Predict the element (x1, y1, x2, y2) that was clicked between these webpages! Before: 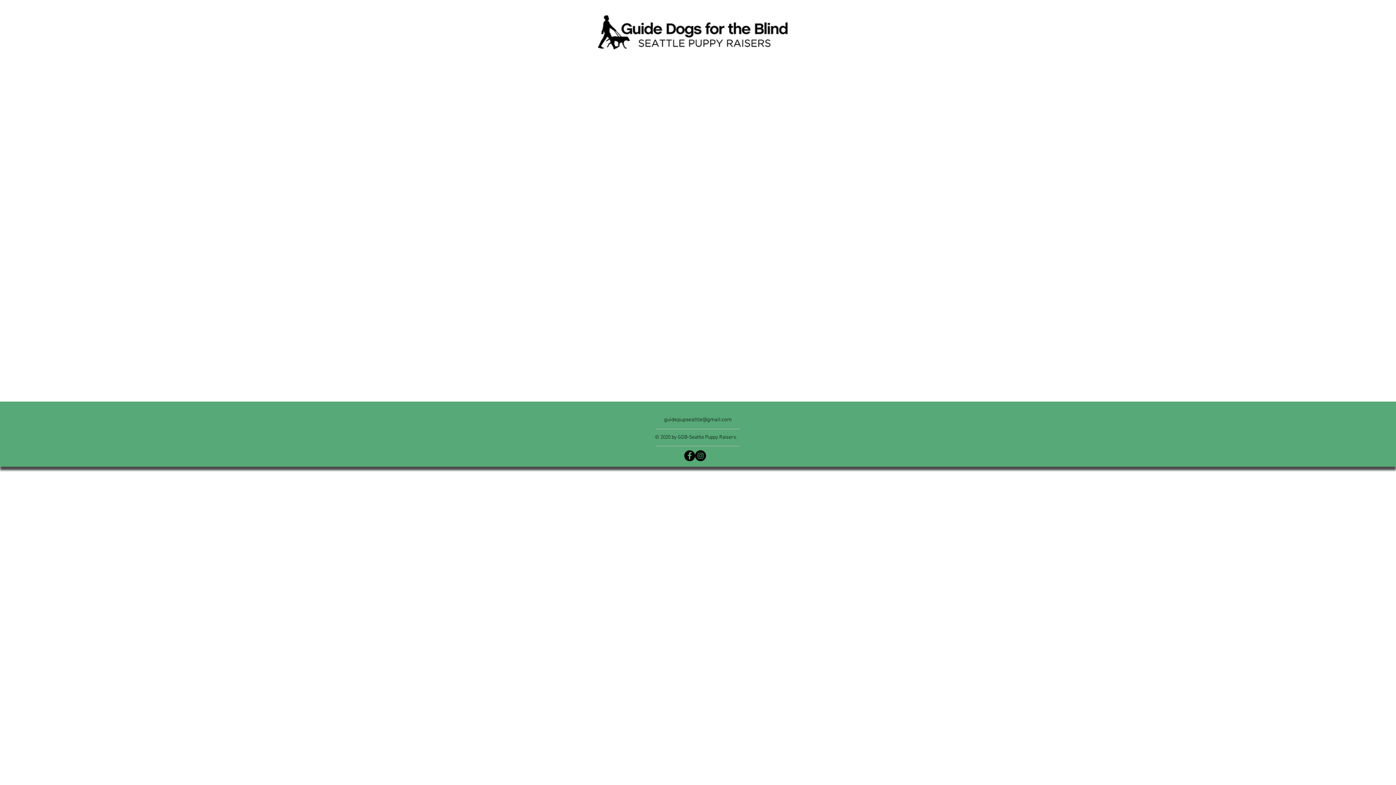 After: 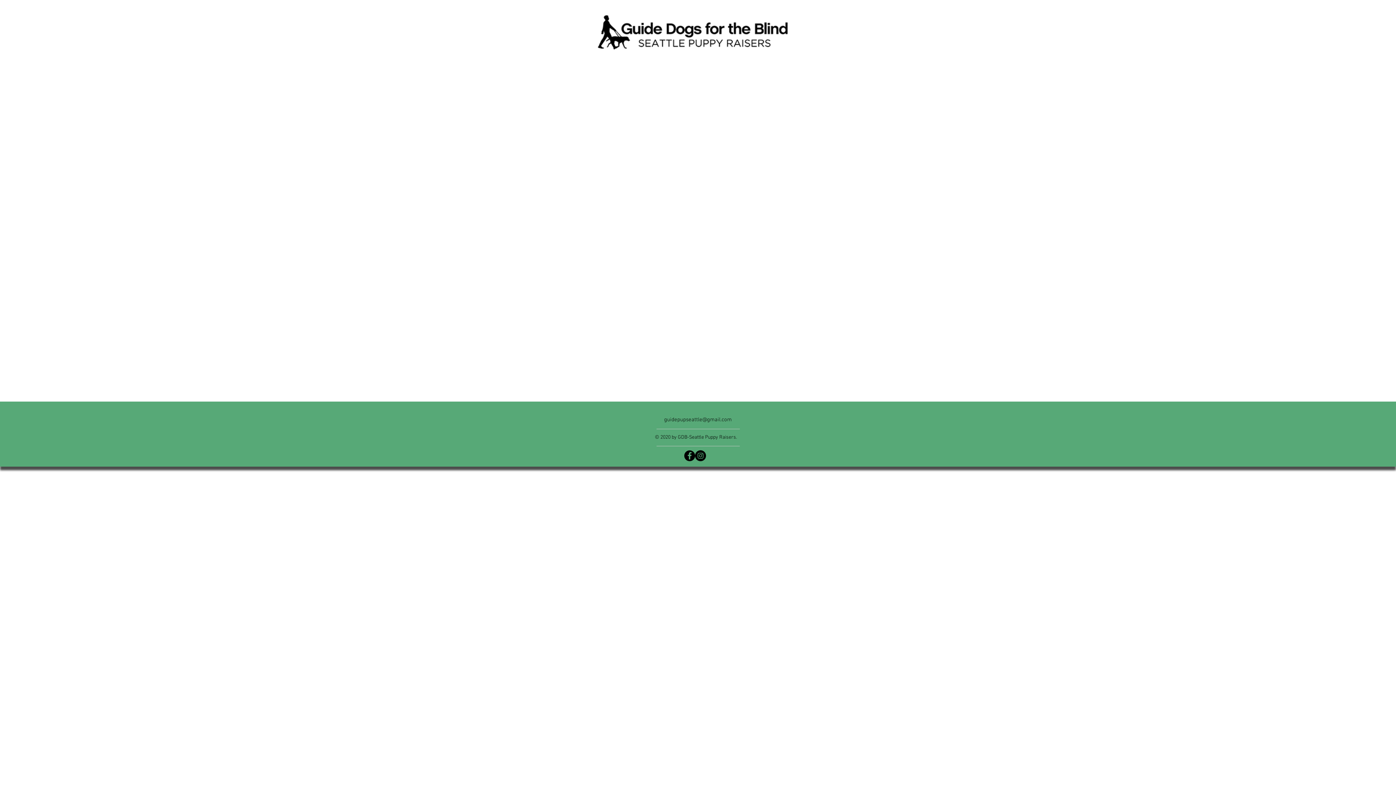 Action: label: guidepupseattle@gmail.com bbox: (664, 416, 732, 423)